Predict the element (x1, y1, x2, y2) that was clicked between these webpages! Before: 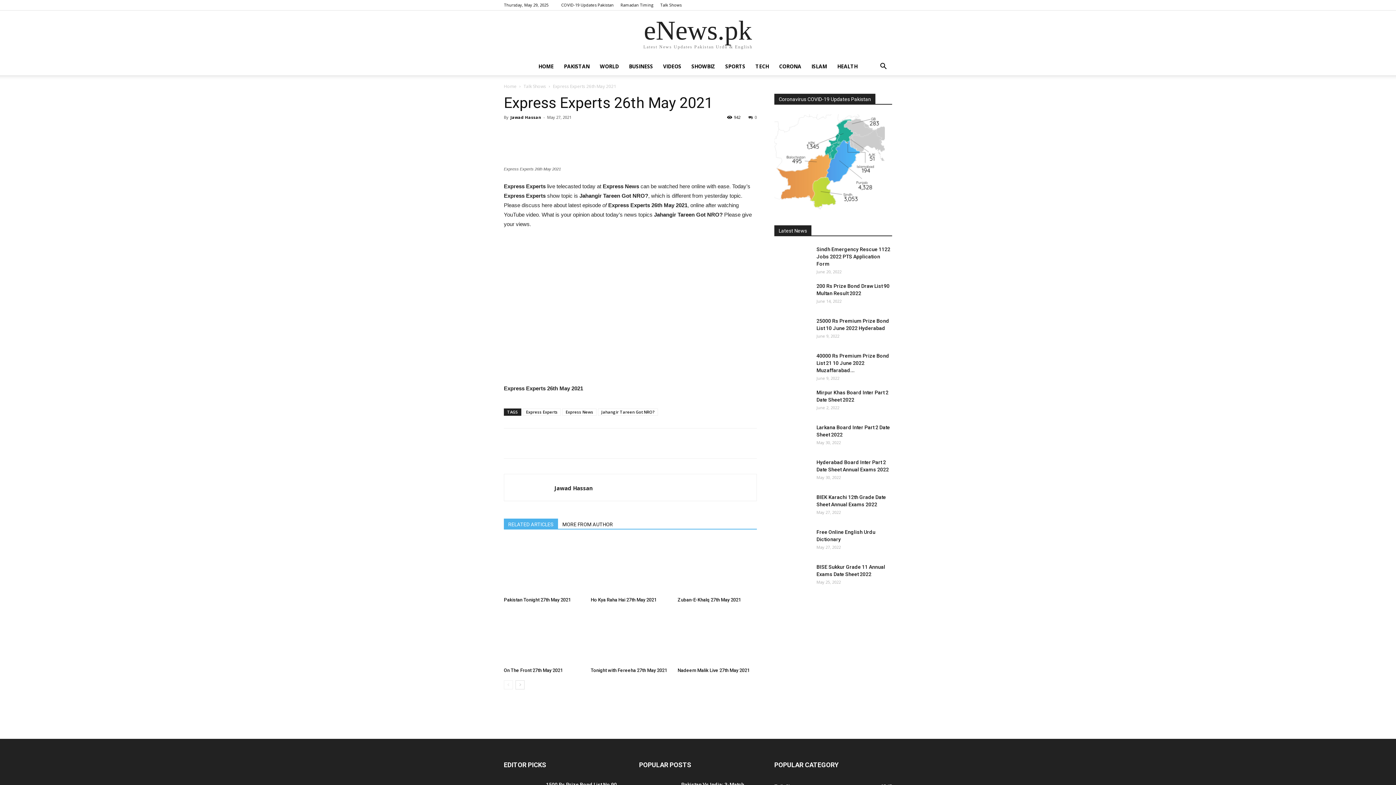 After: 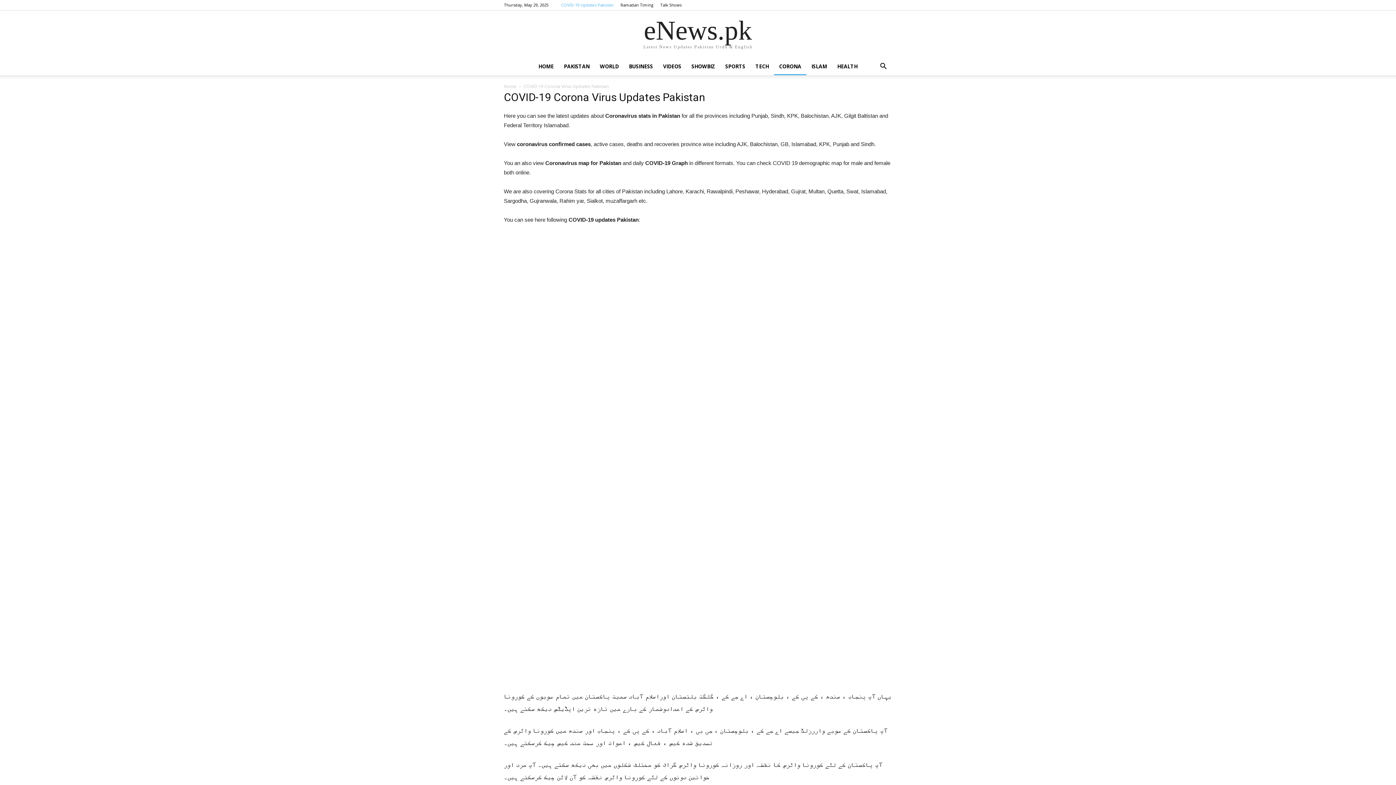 Action: bbox: (774, 57, 806, 75) label: CORONA